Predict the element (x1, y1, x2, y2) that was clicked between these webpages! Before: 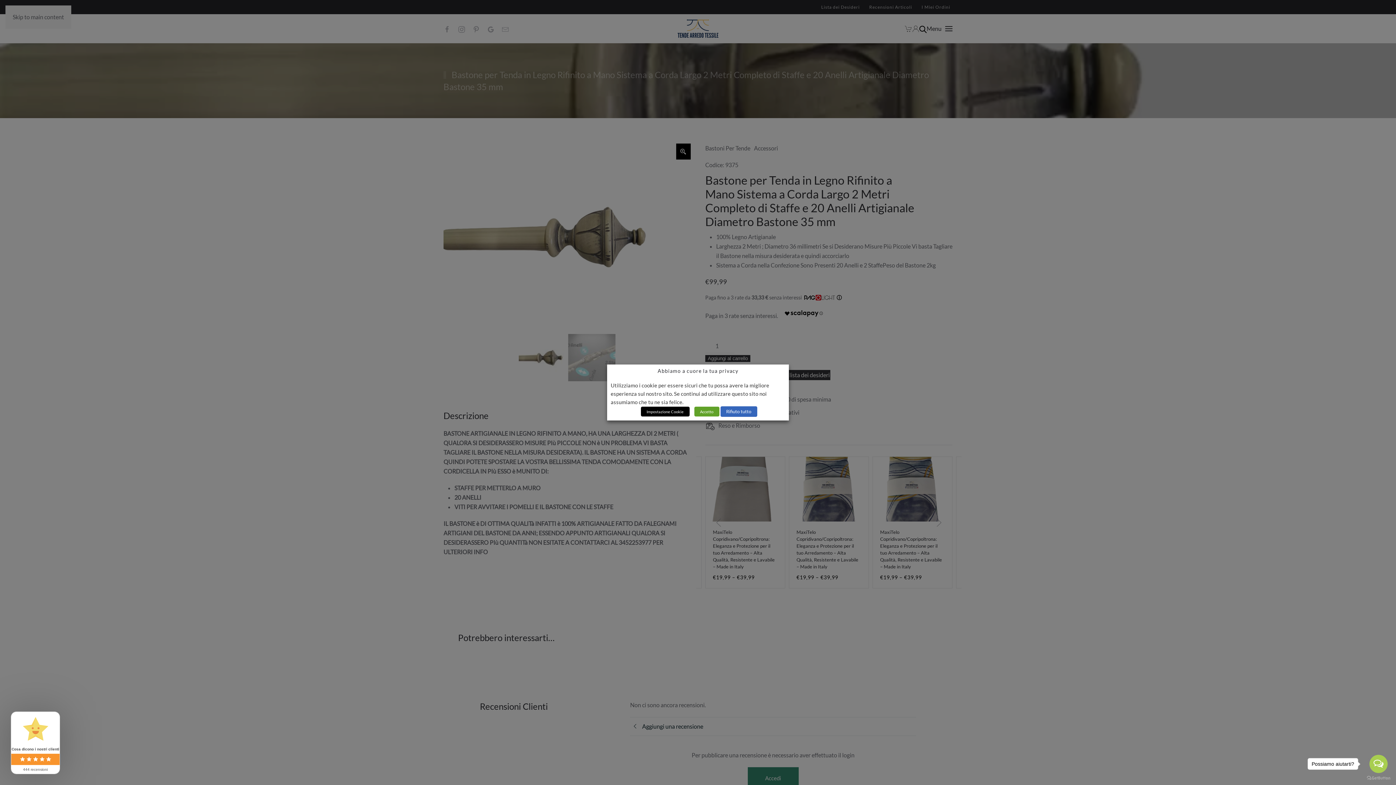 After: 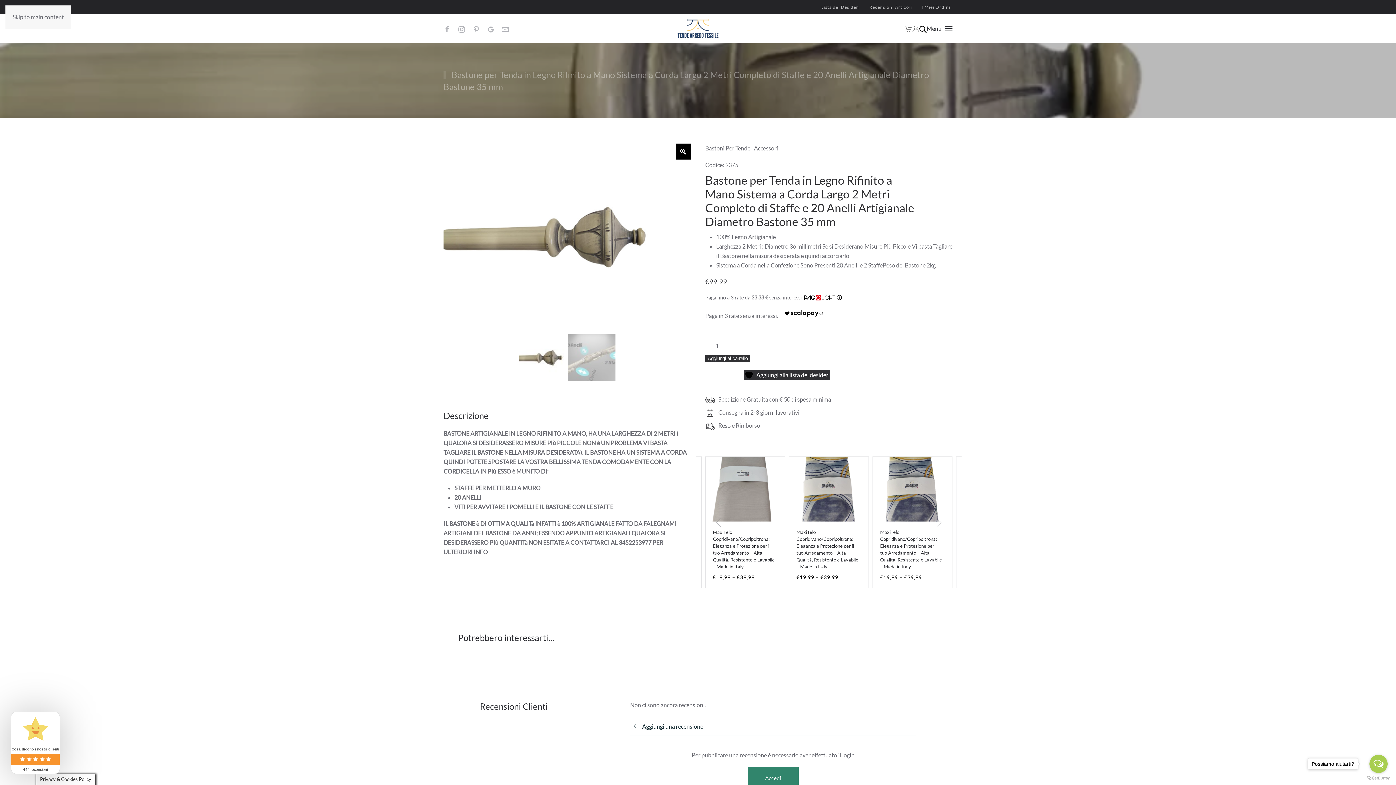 Action: bbox: (720, 406, 757, 417) label: Rifiuto tutto